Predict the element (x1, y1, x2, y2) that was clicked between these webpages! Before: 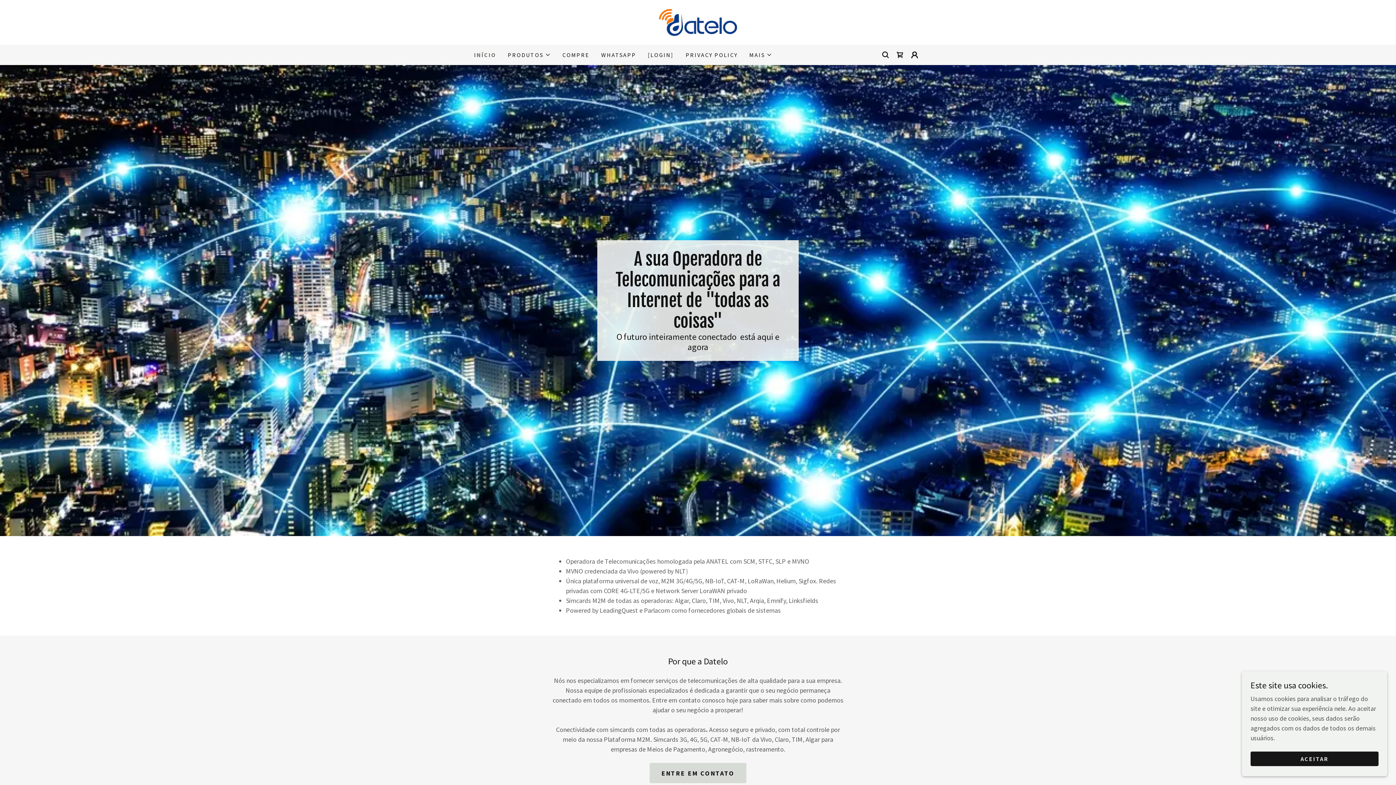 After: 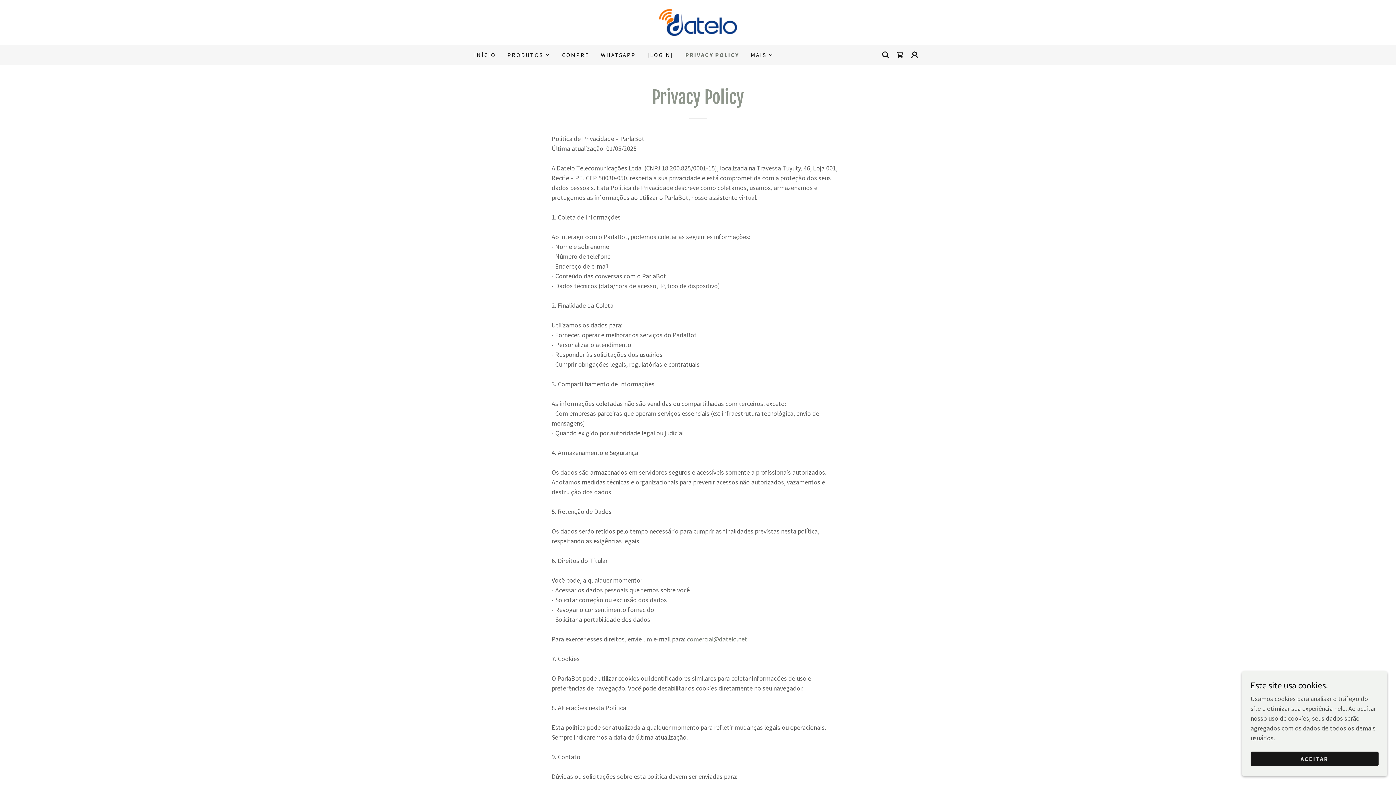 Action: label: PRIVACY POLICY bbox: (683, 48, 740, 61)